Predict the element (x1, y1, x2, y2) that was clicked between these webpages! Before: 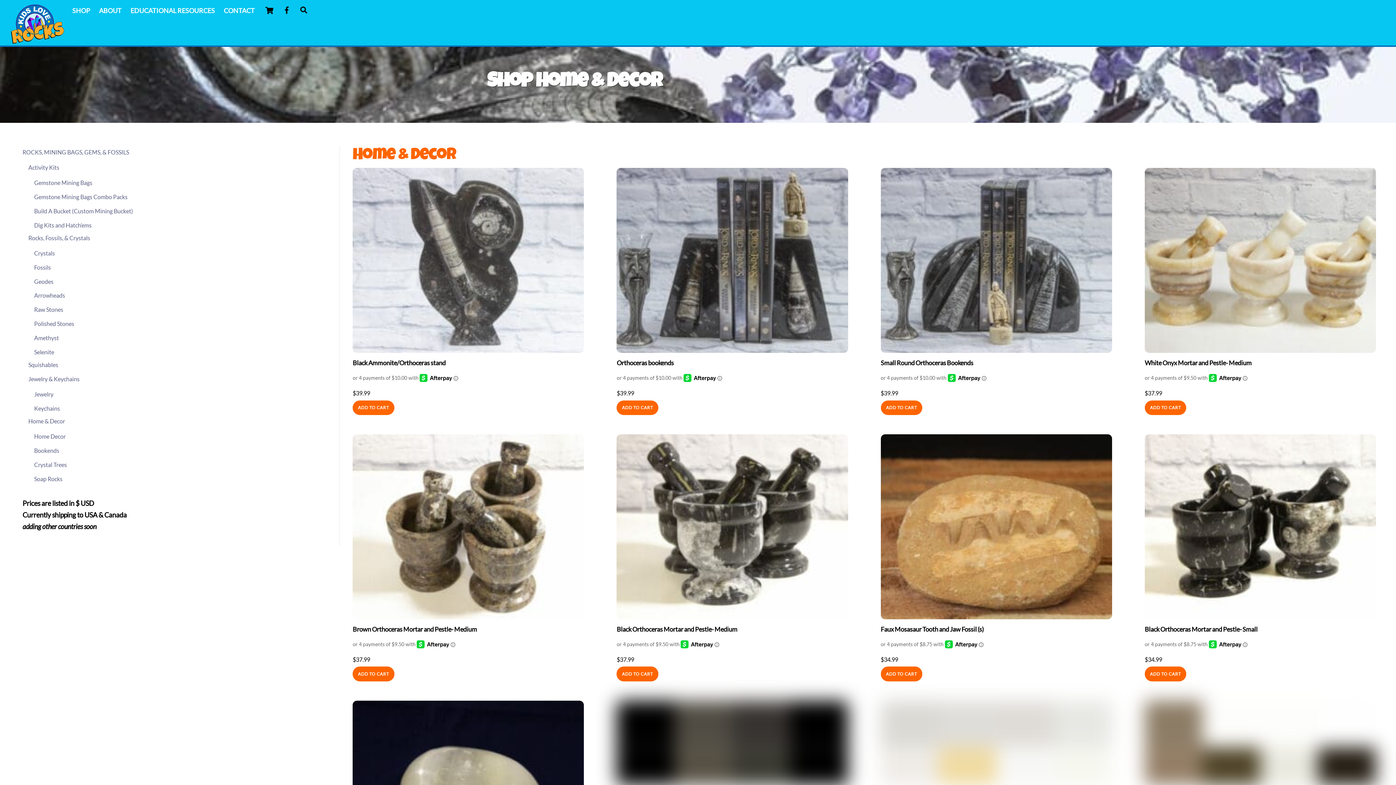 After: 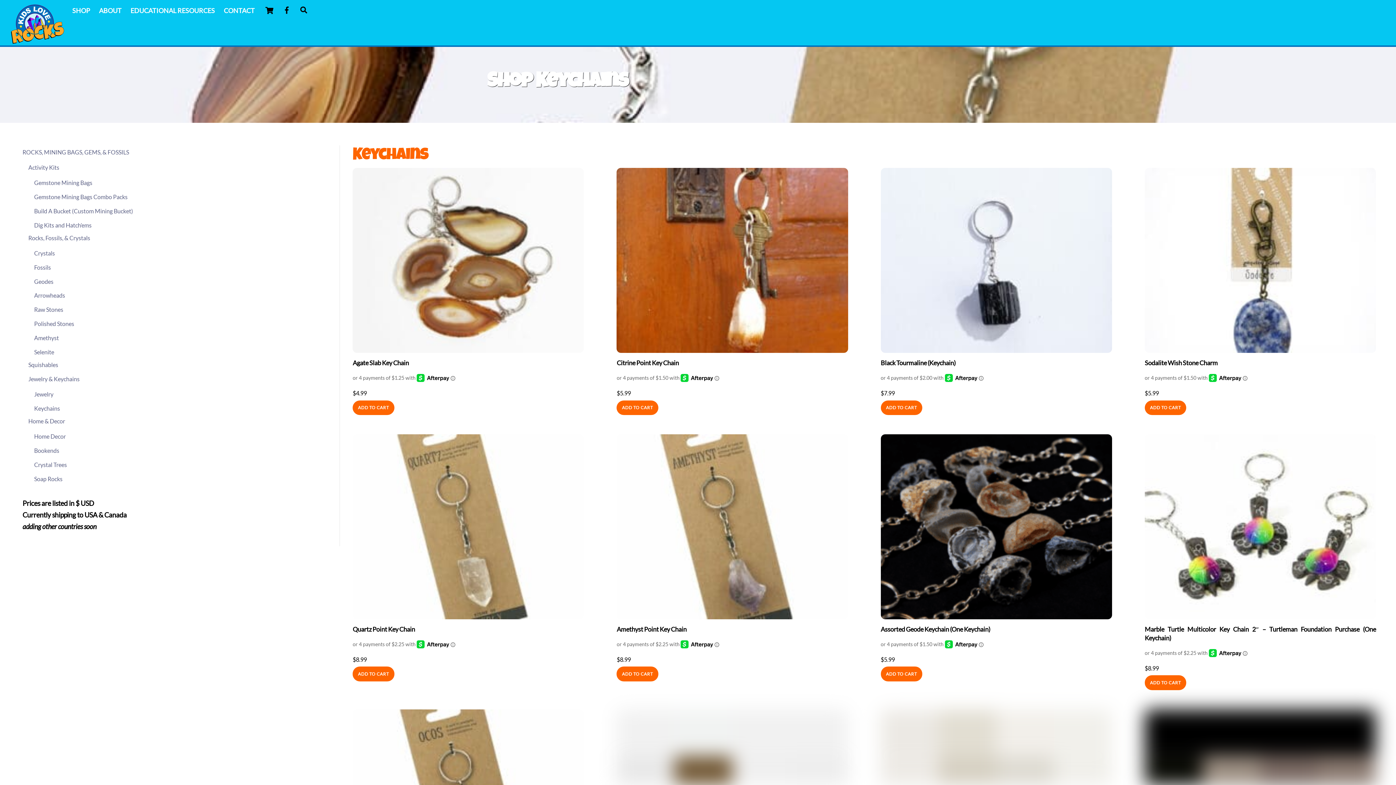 Action: label: Keychains bbox: (34, 404, 60, 411)